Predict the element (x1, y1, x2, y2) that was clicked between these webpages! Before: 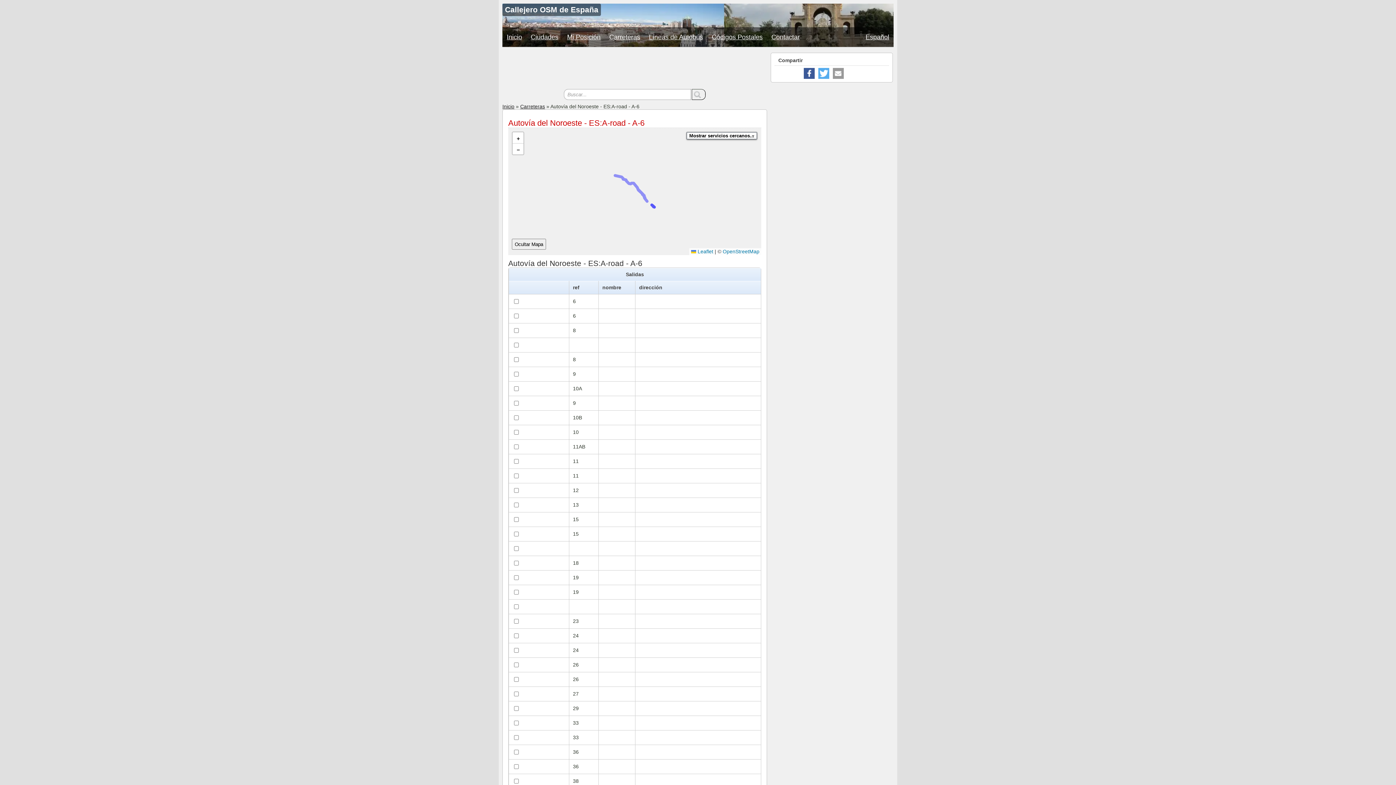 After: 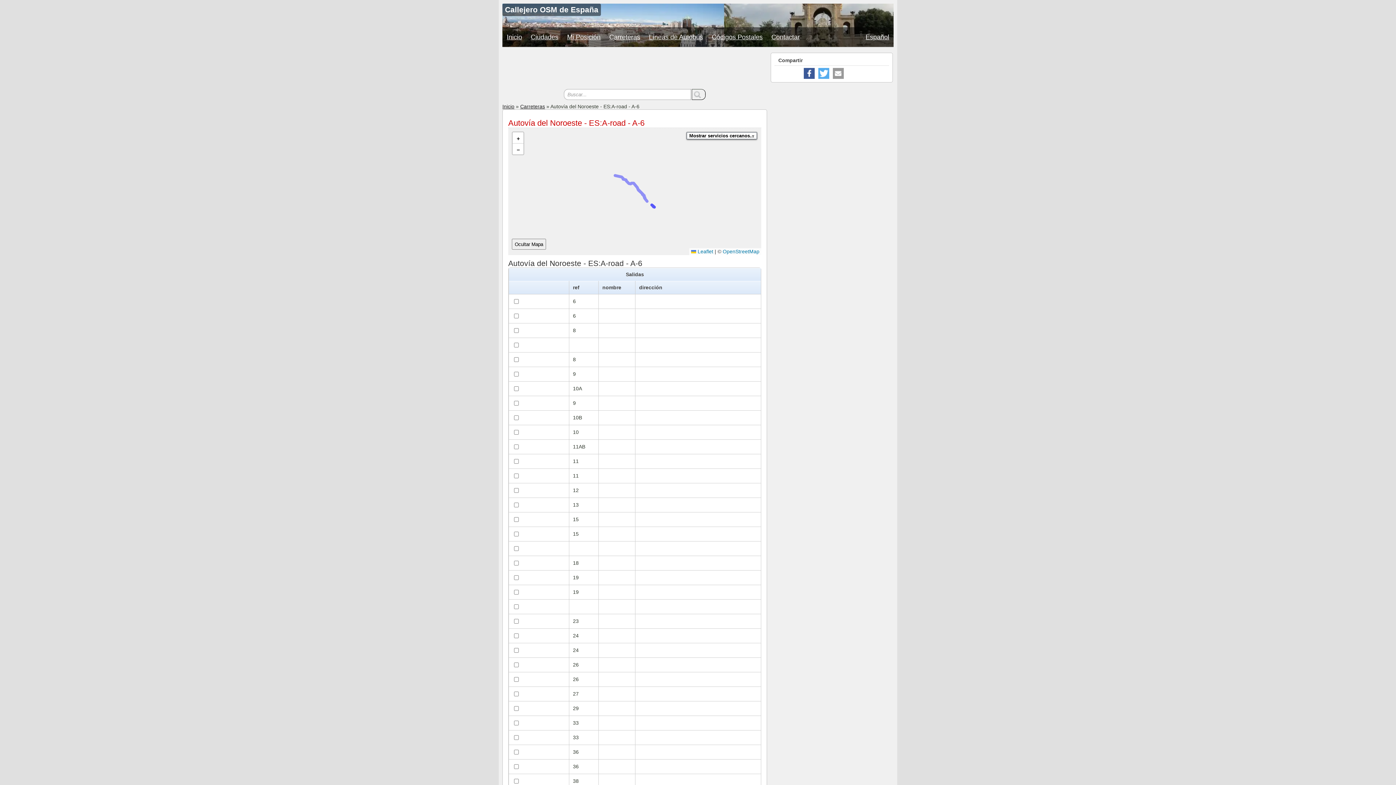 Action: label: Share on Facebook bbox: (804, 68, 814, 78)